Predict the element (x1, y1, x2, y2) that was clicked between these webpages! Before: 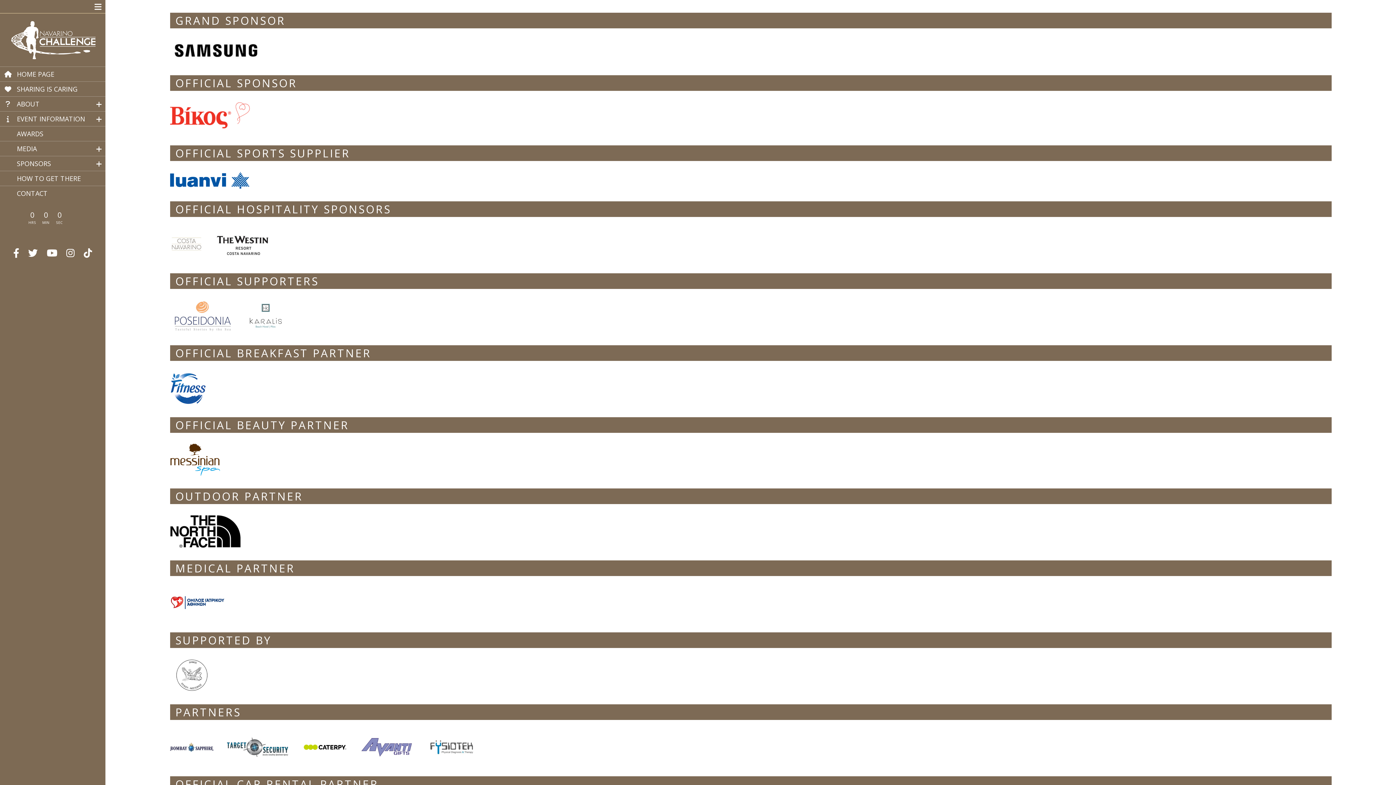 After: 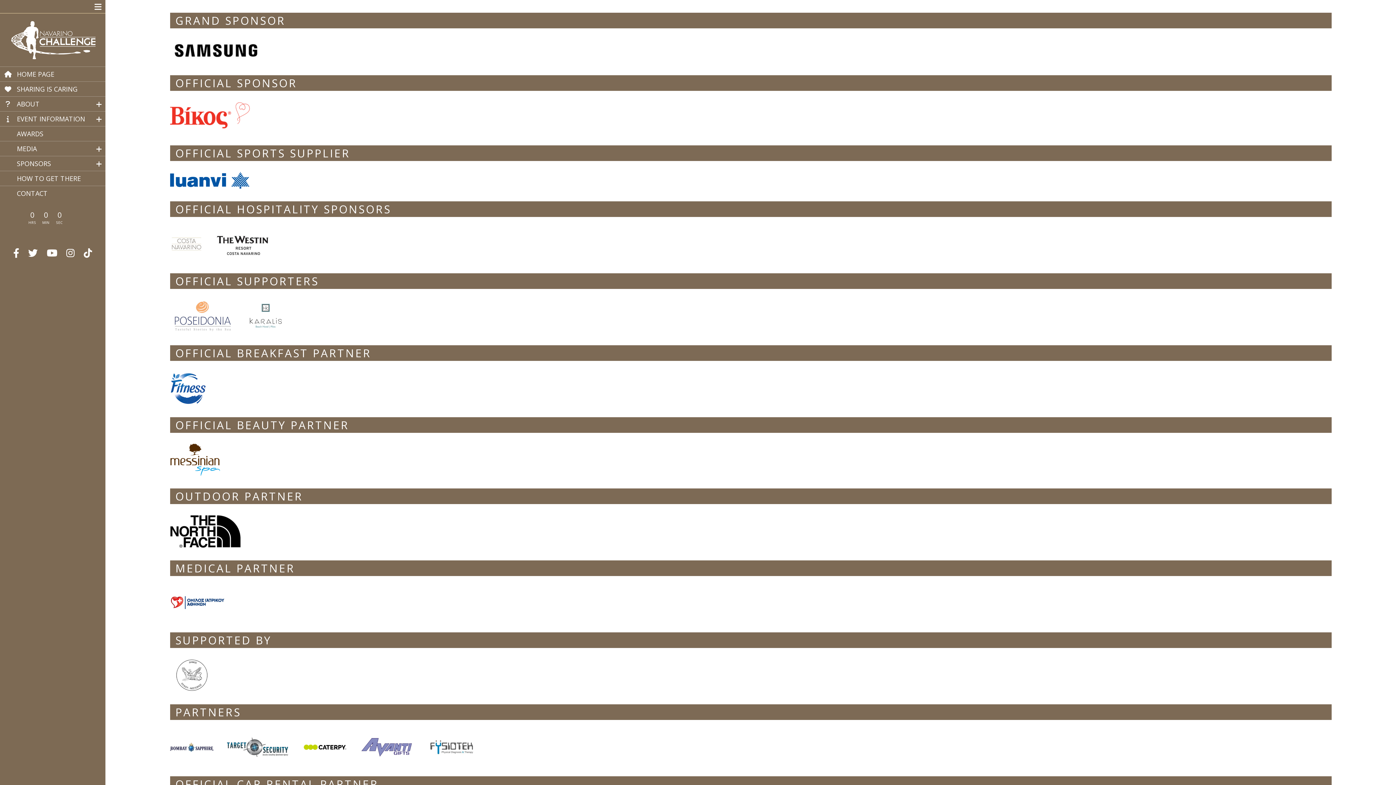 Action: bbox: (170, 521, 251, 529)